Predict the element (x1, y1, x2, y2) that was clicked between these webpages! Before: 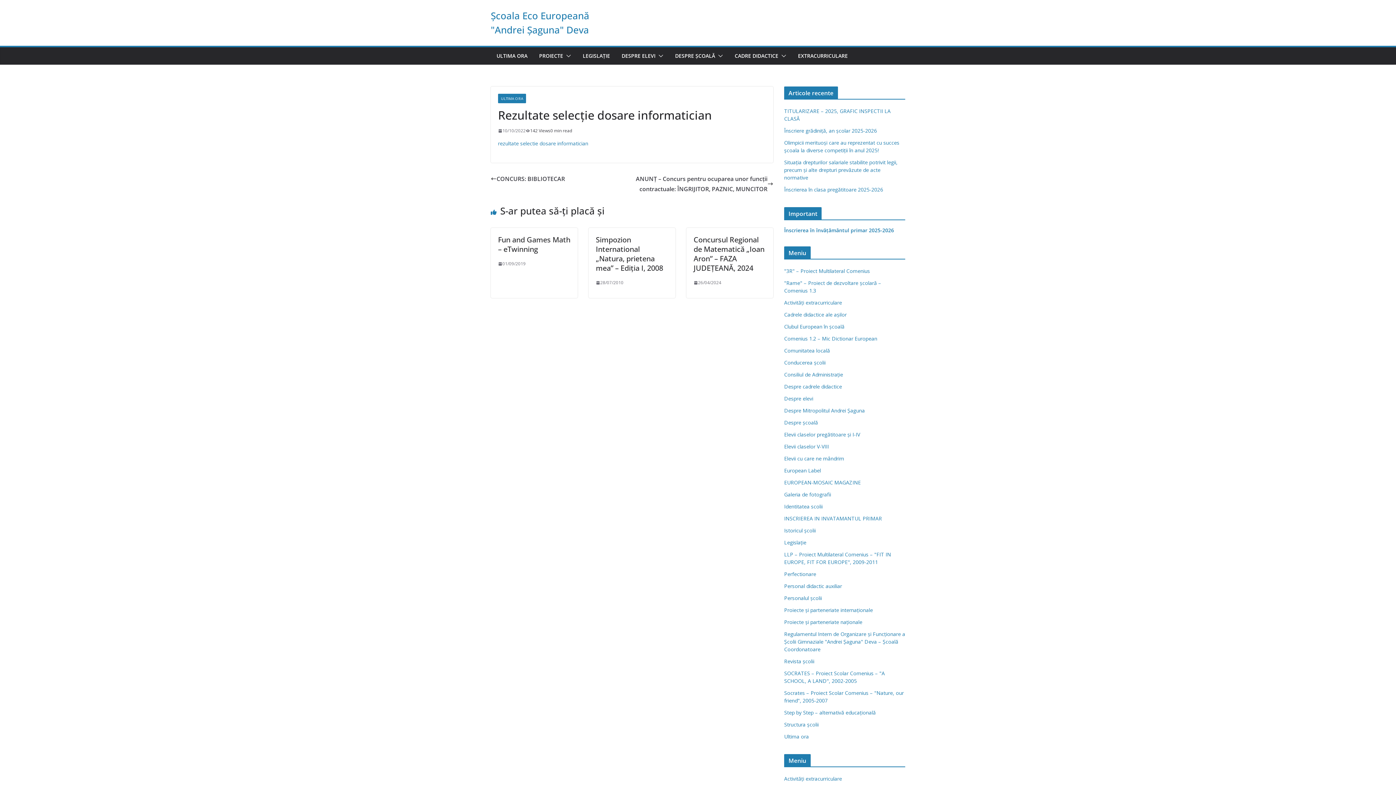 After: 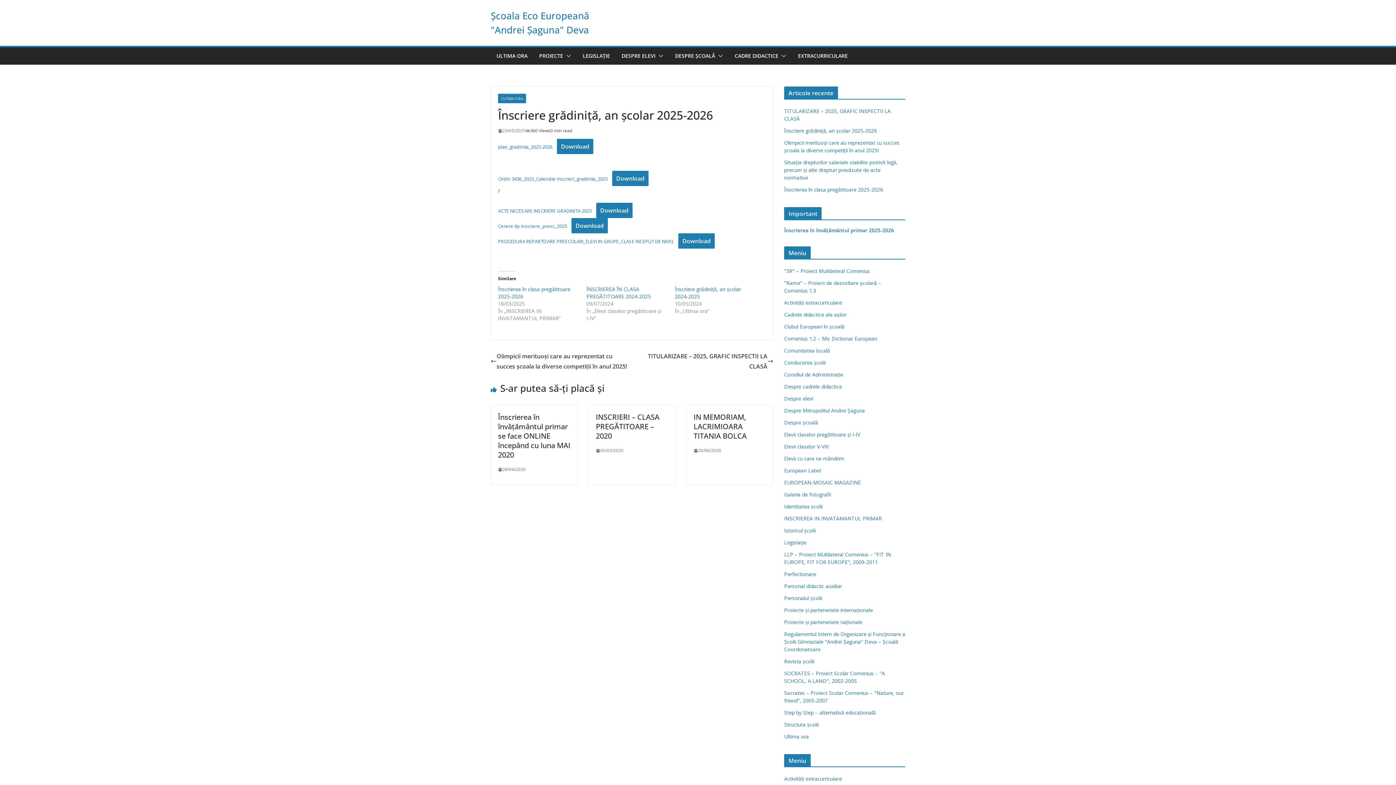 Action: label: Înscriere grădiniță, an școlar 2025-2026 bbox: (784, 127, 877, 134)